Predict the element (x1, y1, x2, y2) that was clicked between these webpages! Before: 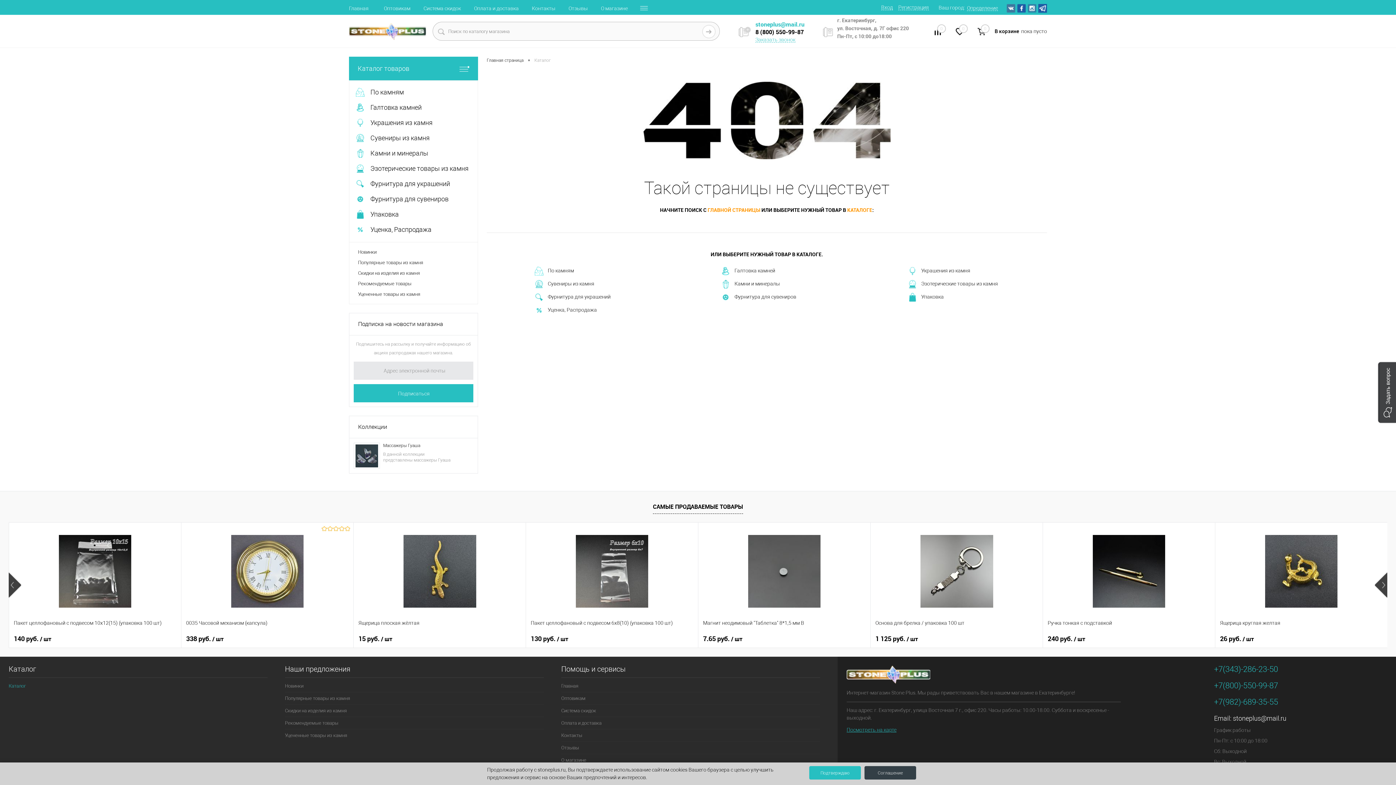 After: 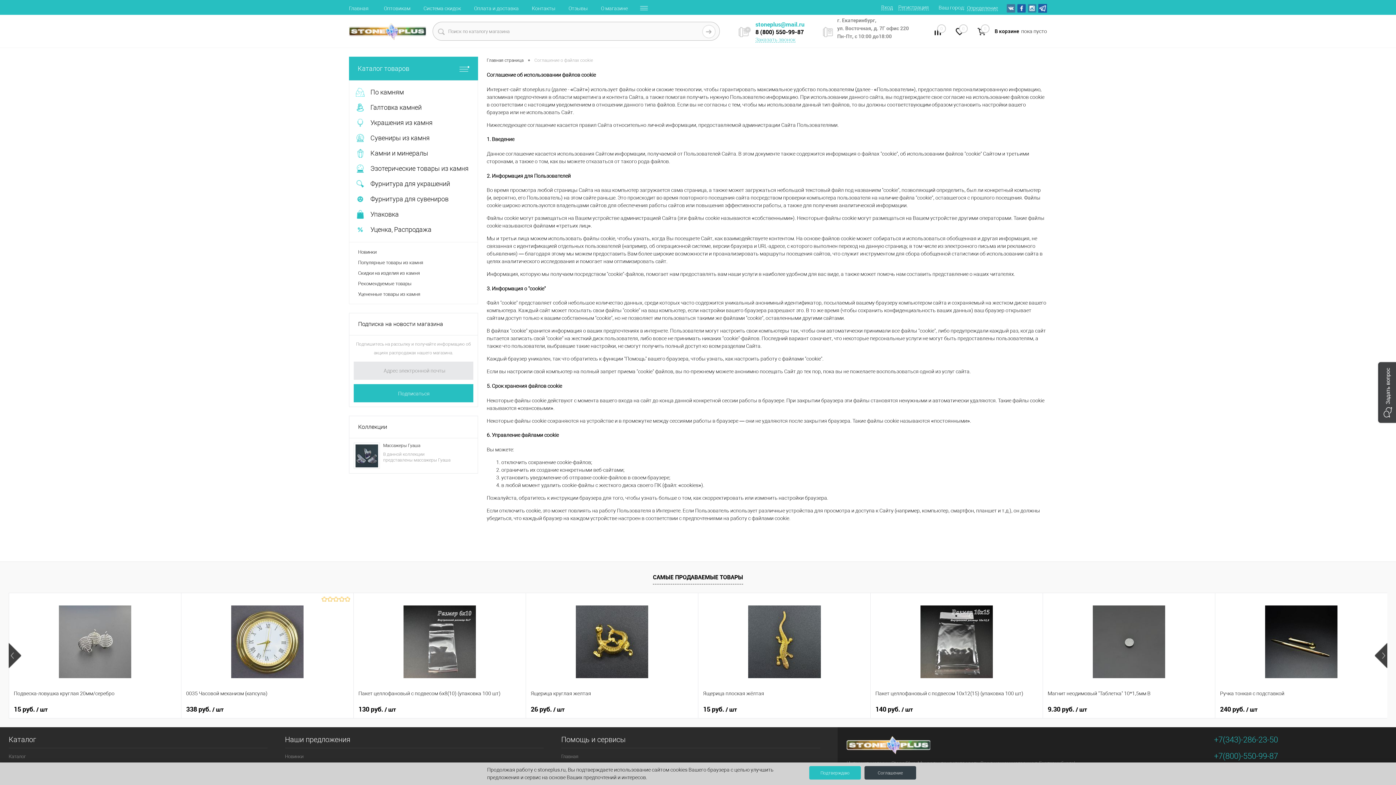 Action: label: Соглашение bbox: (864, 766, 916, 780)